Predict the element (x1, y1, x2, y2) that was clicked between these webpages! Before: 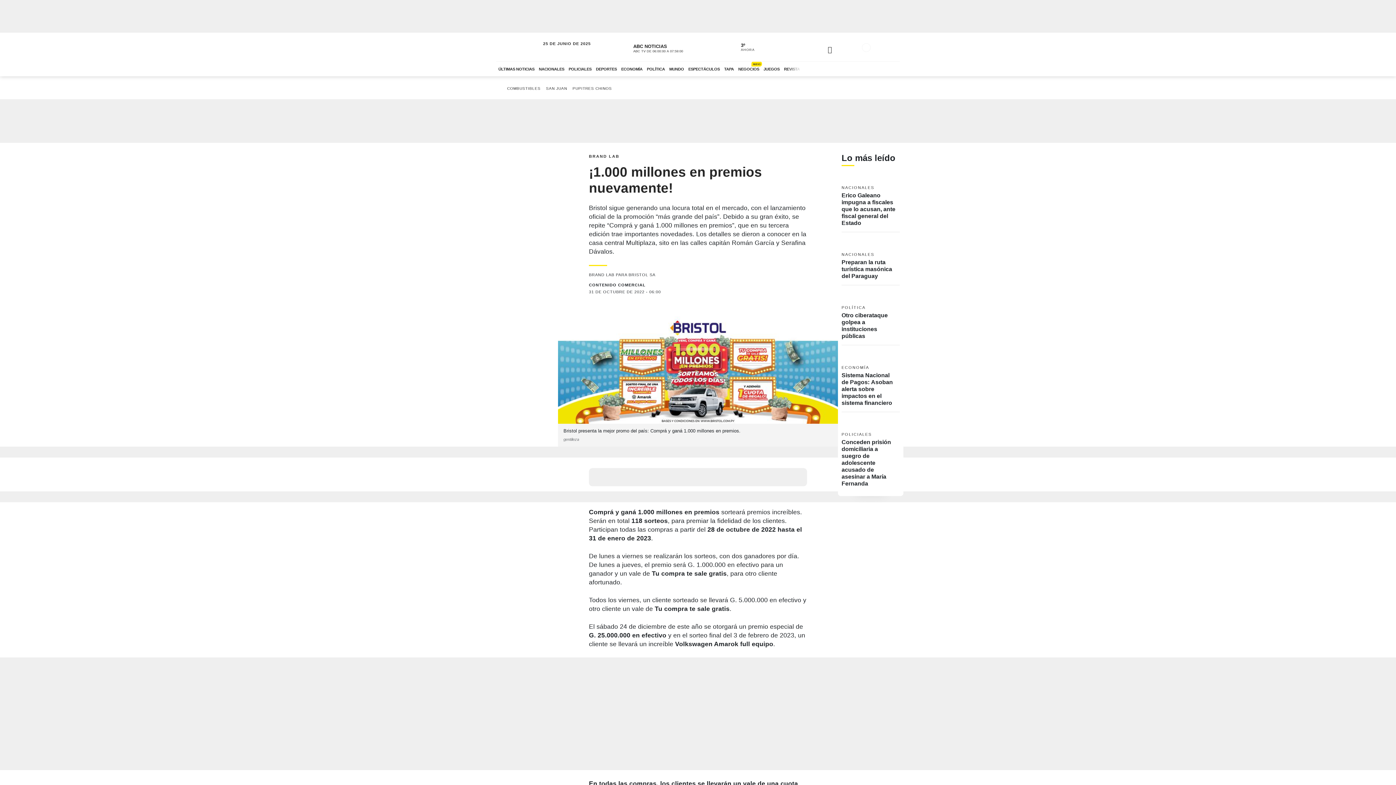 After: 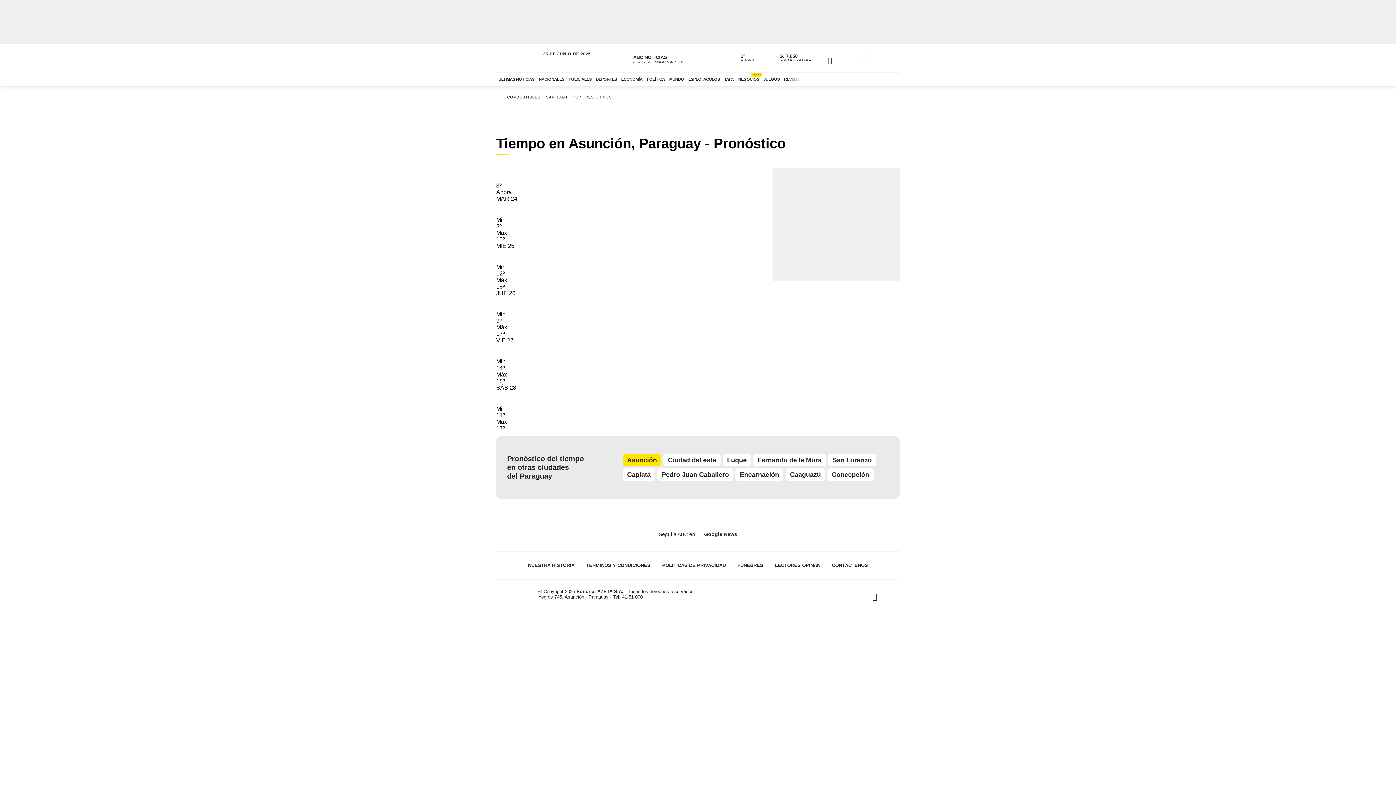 Action: label: VER MÁS bbox: (724, 40, 763, 54)